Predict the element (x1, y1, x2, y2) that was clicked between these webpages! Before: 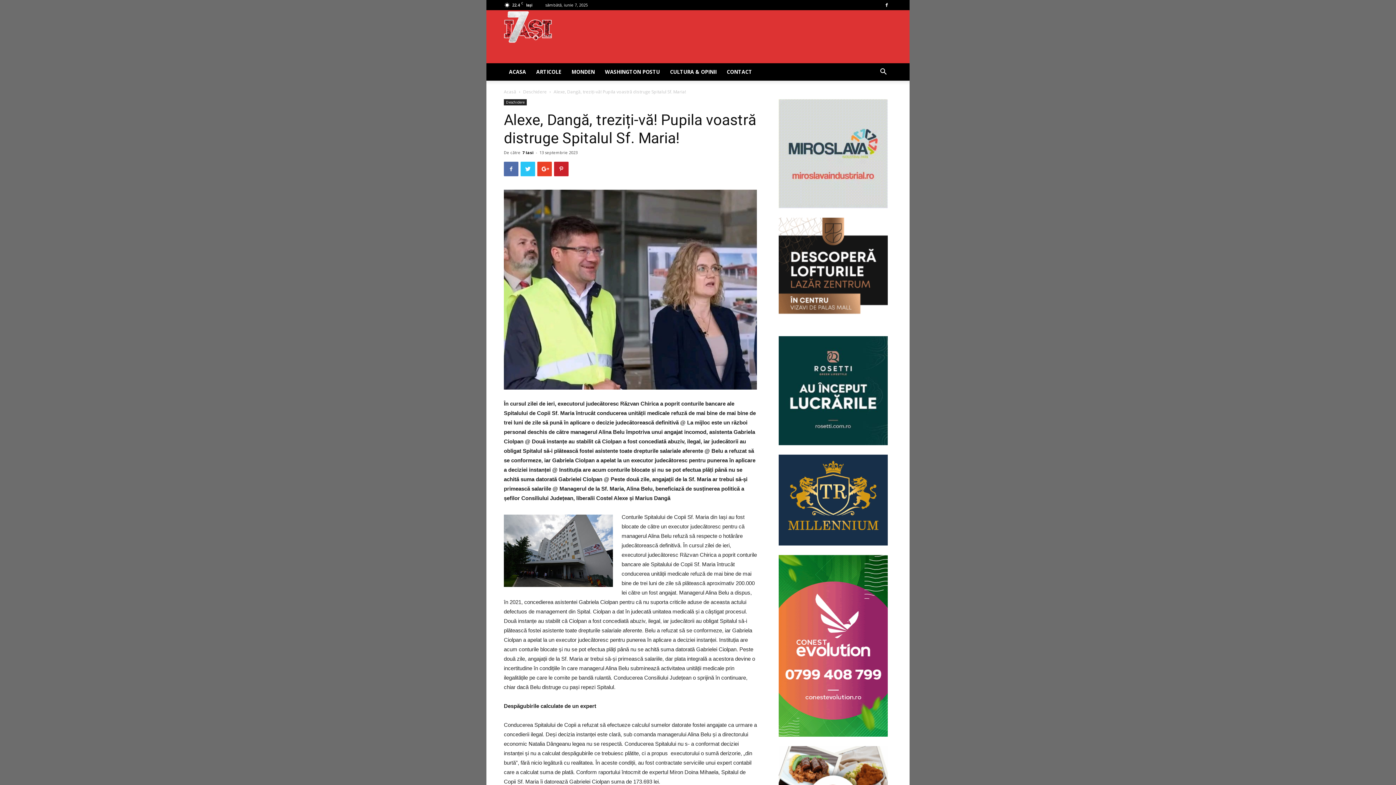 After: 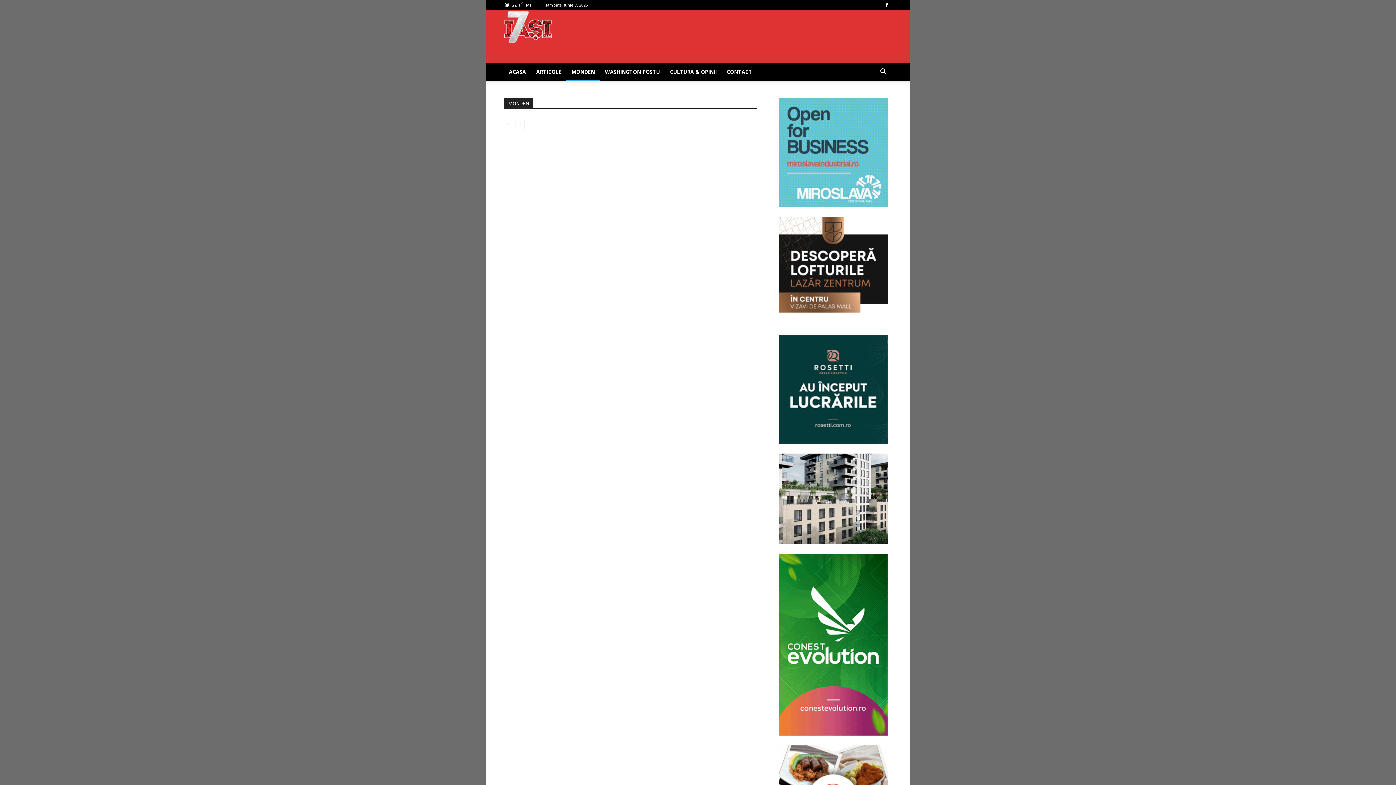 Action: label: MONDEN bbox: (566, 63, 600, 80)